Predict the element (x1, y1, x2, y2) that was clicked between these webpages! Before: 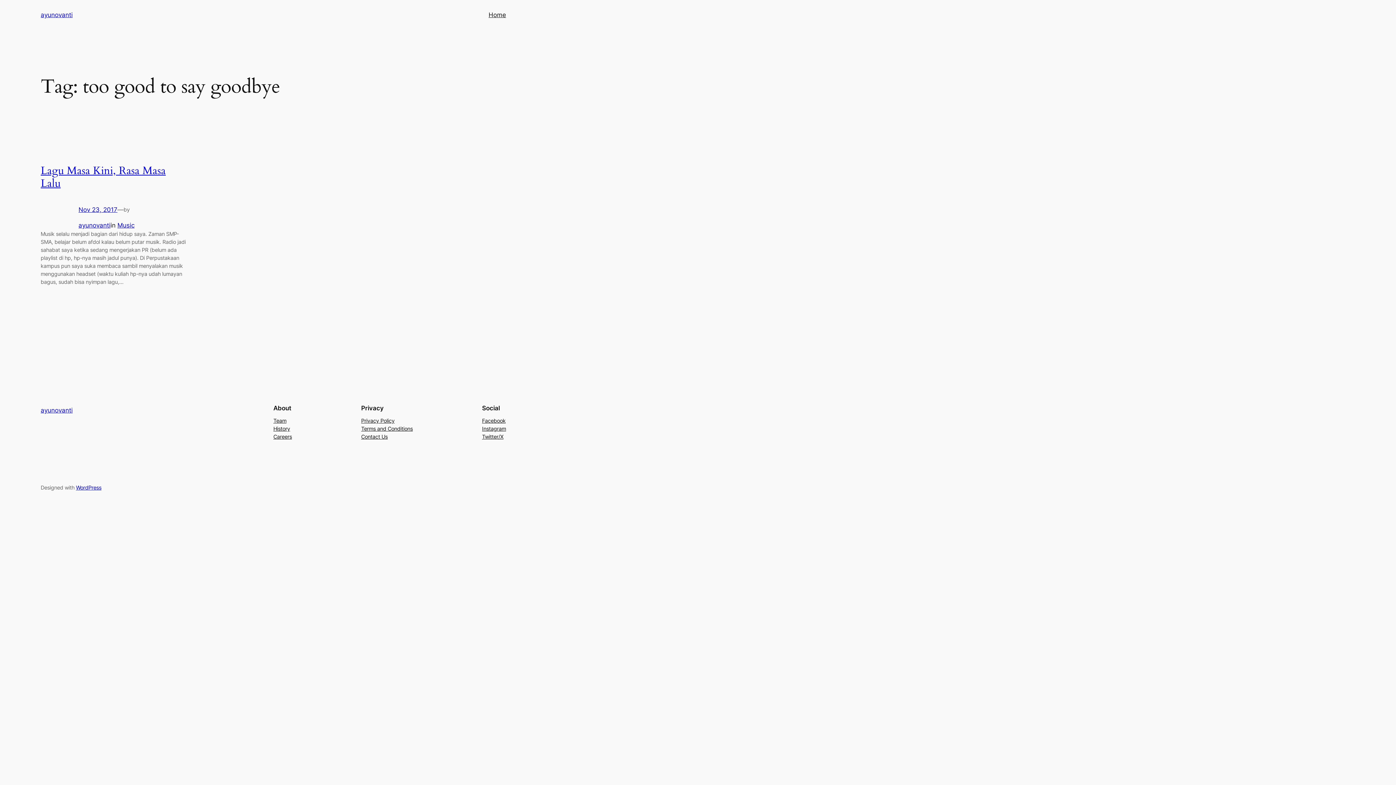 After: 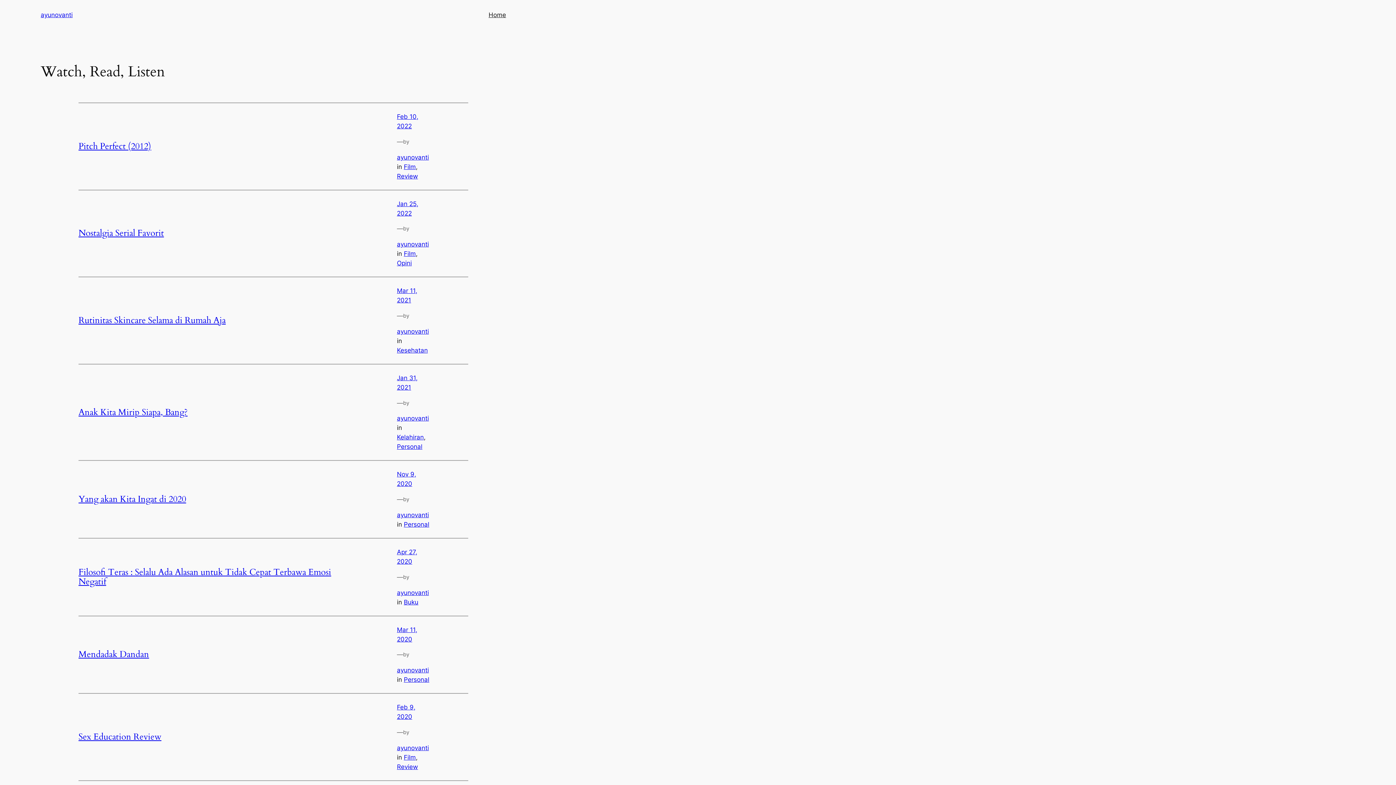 Action: label: ayunovanti bbox: (40, 11, 72, 18)